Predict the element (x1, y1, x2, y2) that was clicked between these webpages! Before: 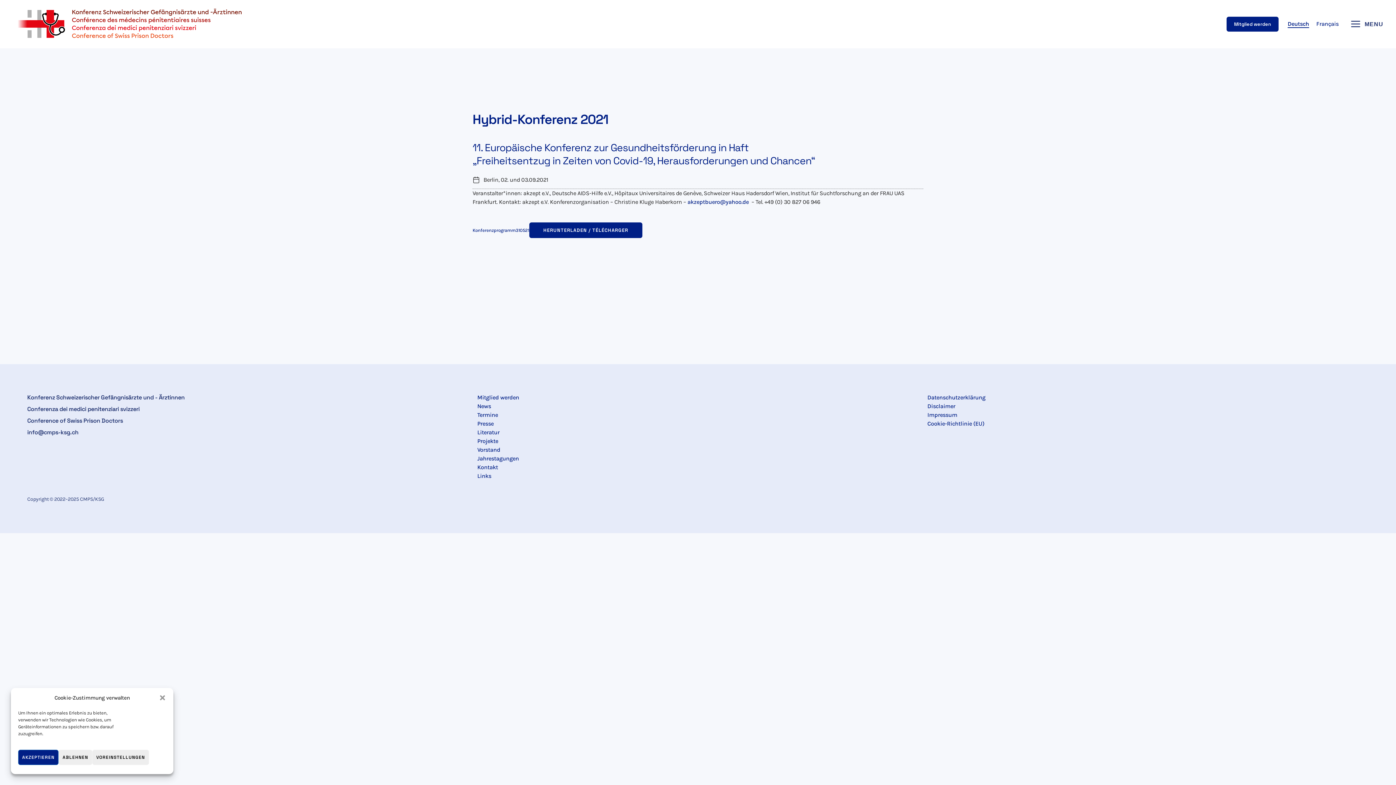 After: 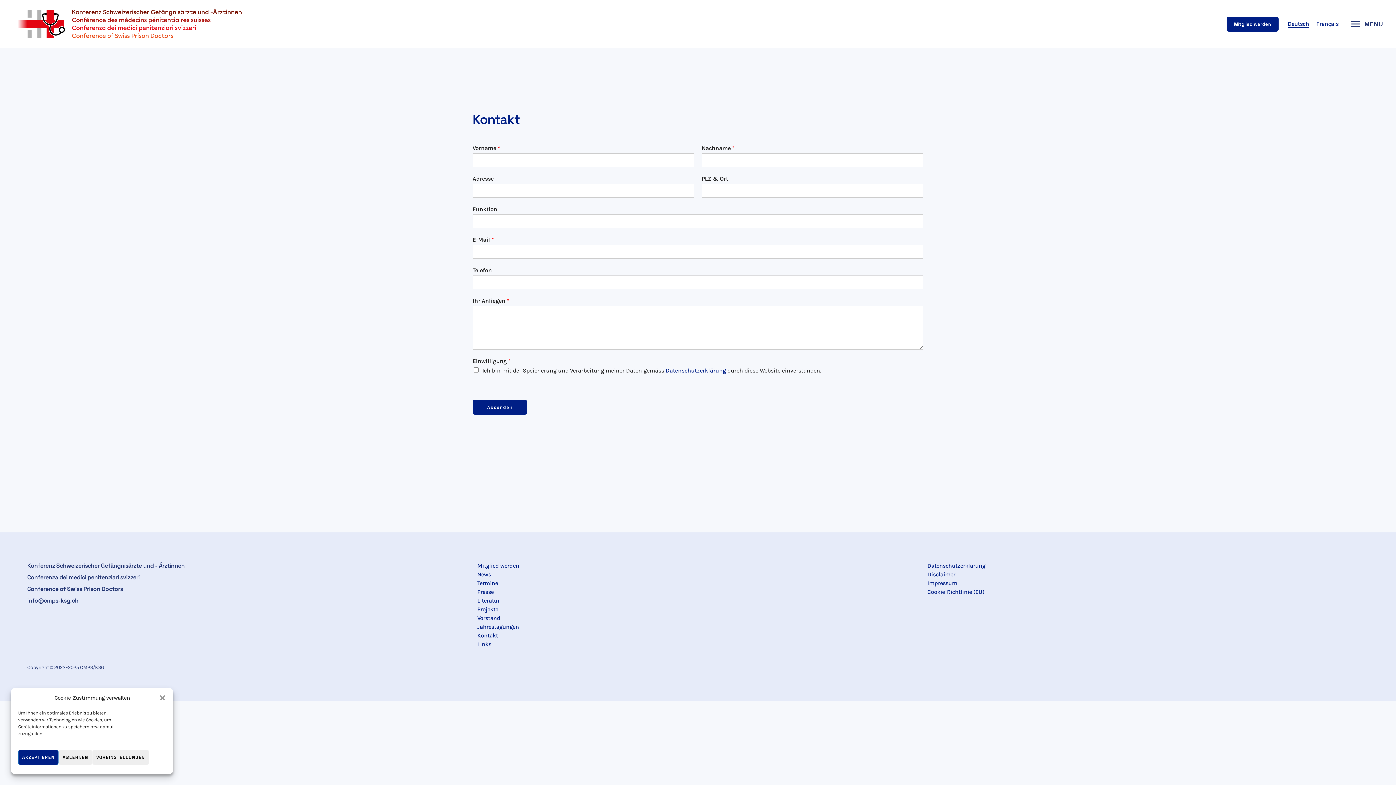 Action: bbox: (477, 463, 498, 470) label: Kontakt